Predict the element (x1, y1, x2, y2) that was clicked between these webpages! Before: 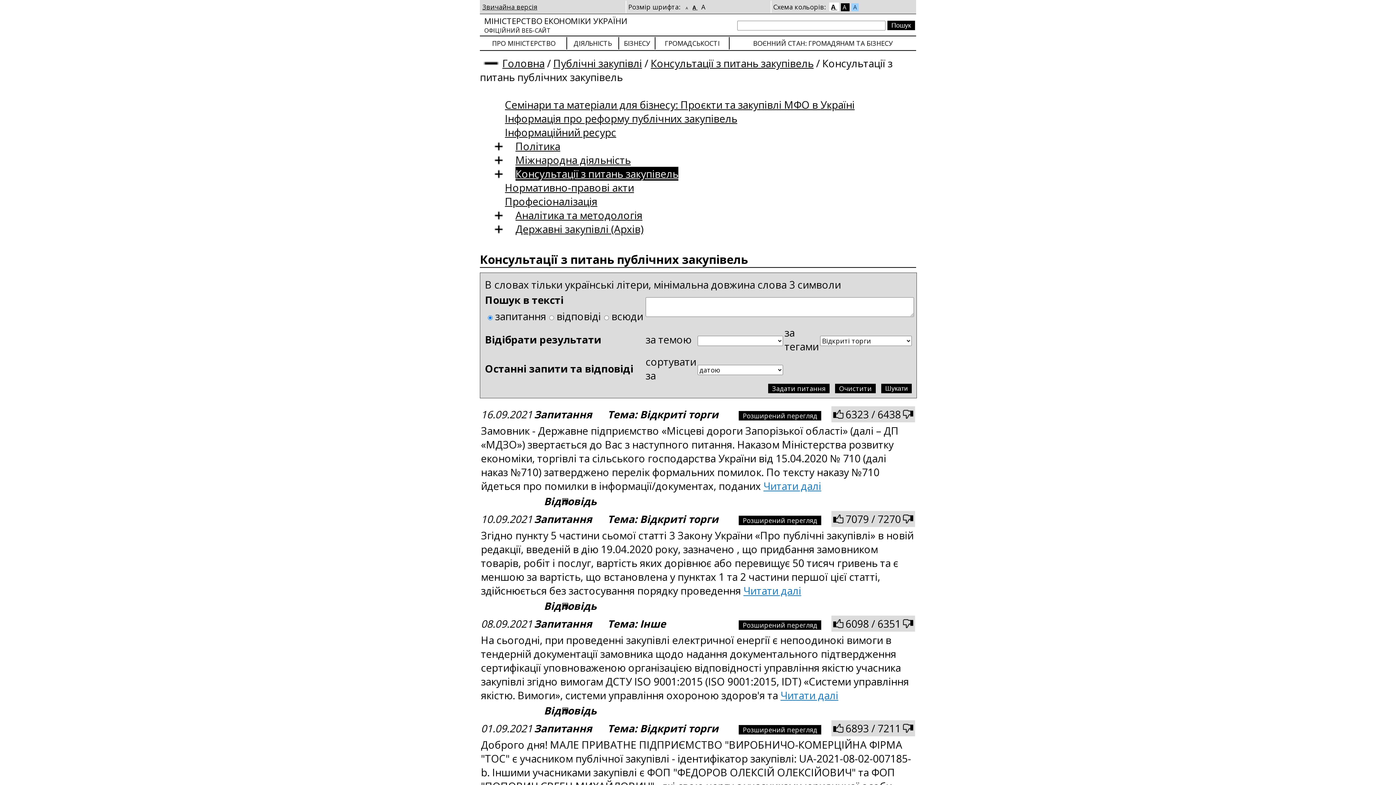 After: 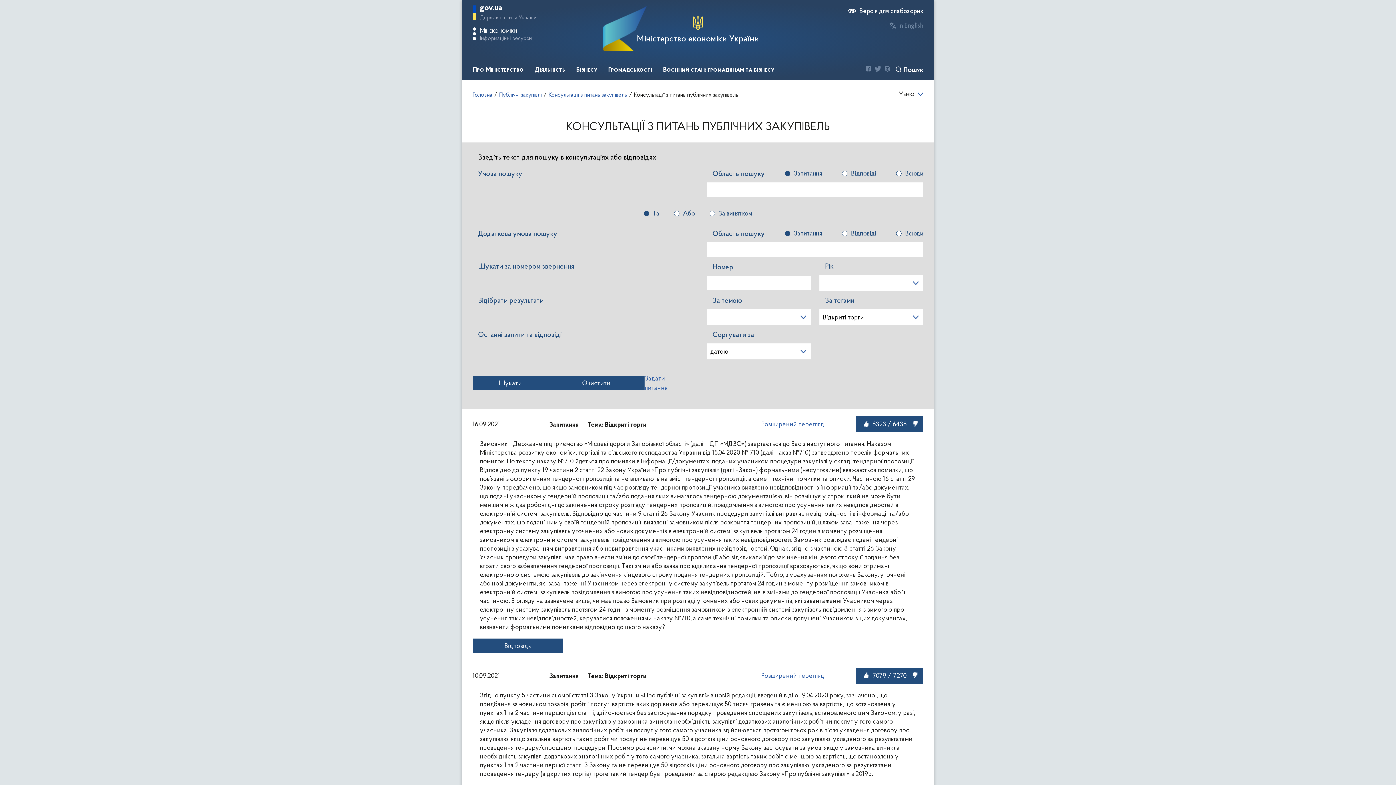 Action: label: Звичайна версія bbox: (482, 2, 537, 11)